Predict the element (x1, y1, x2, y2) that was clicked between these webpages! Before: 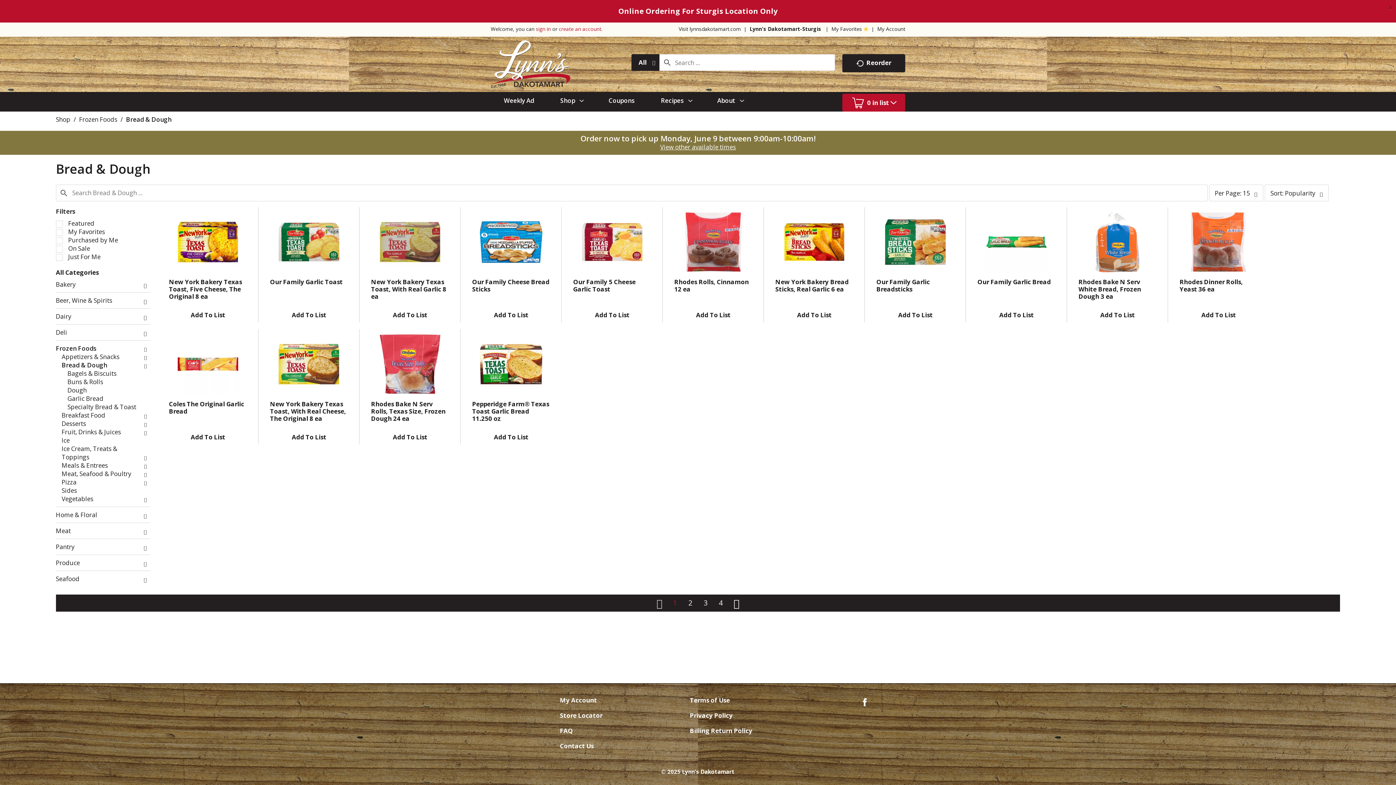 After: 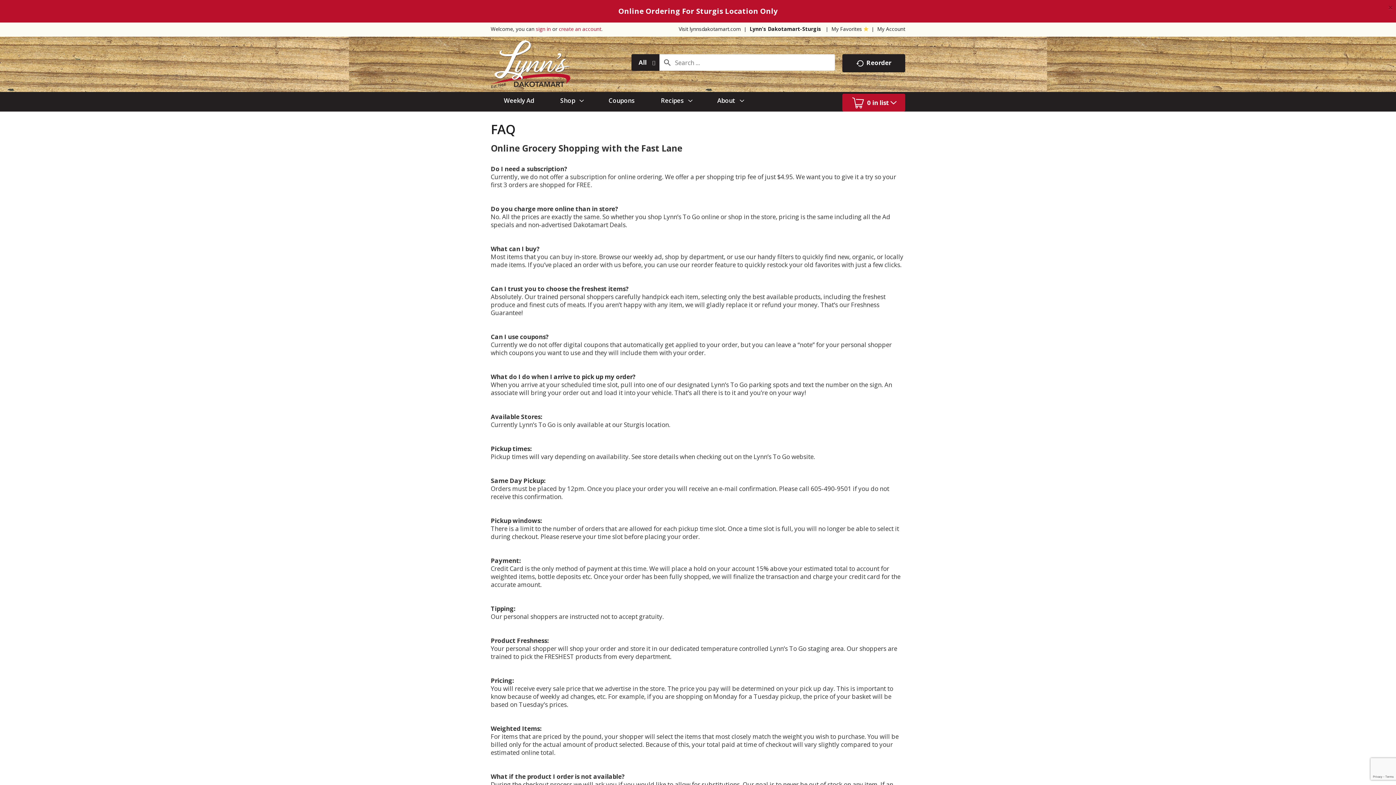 Action: label: FAQ bbox: (560, 723, 573, 738)